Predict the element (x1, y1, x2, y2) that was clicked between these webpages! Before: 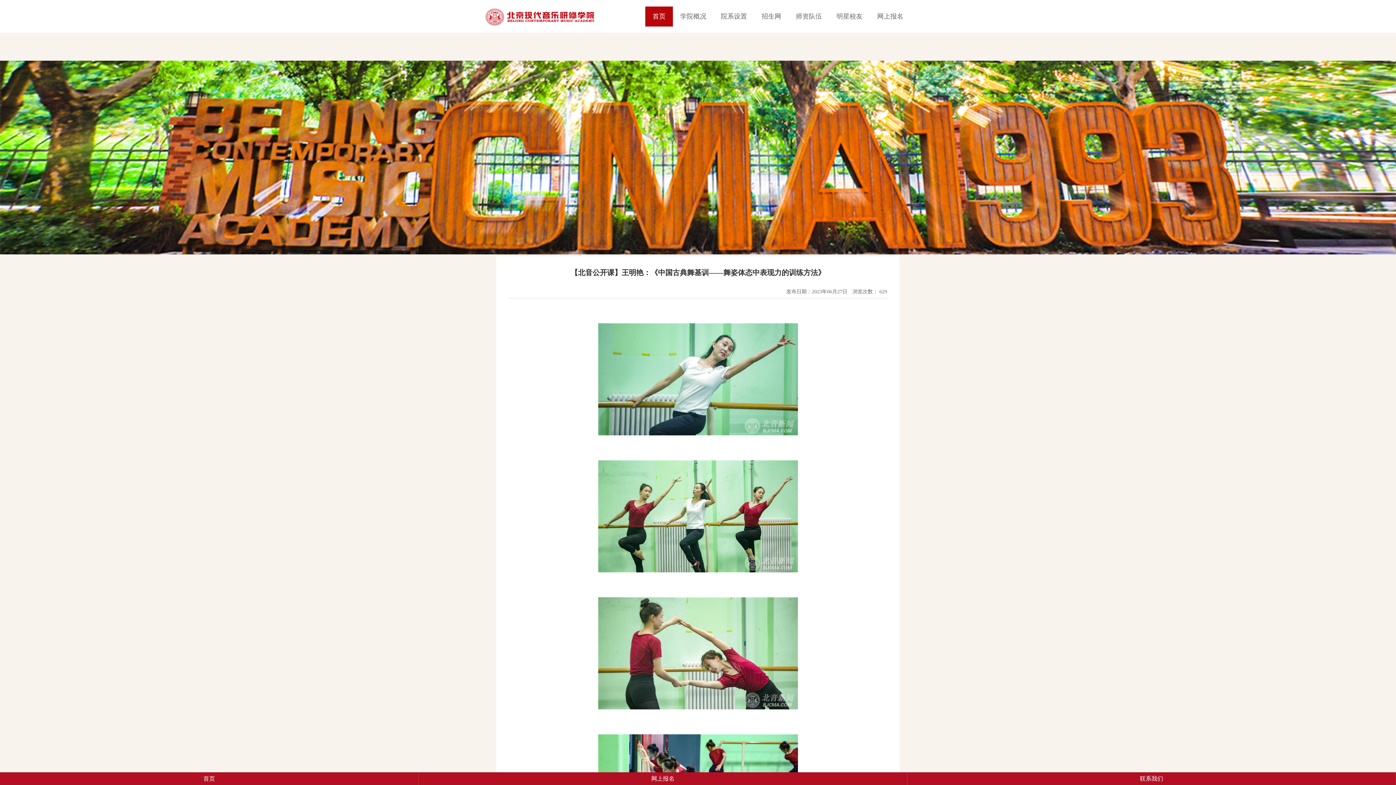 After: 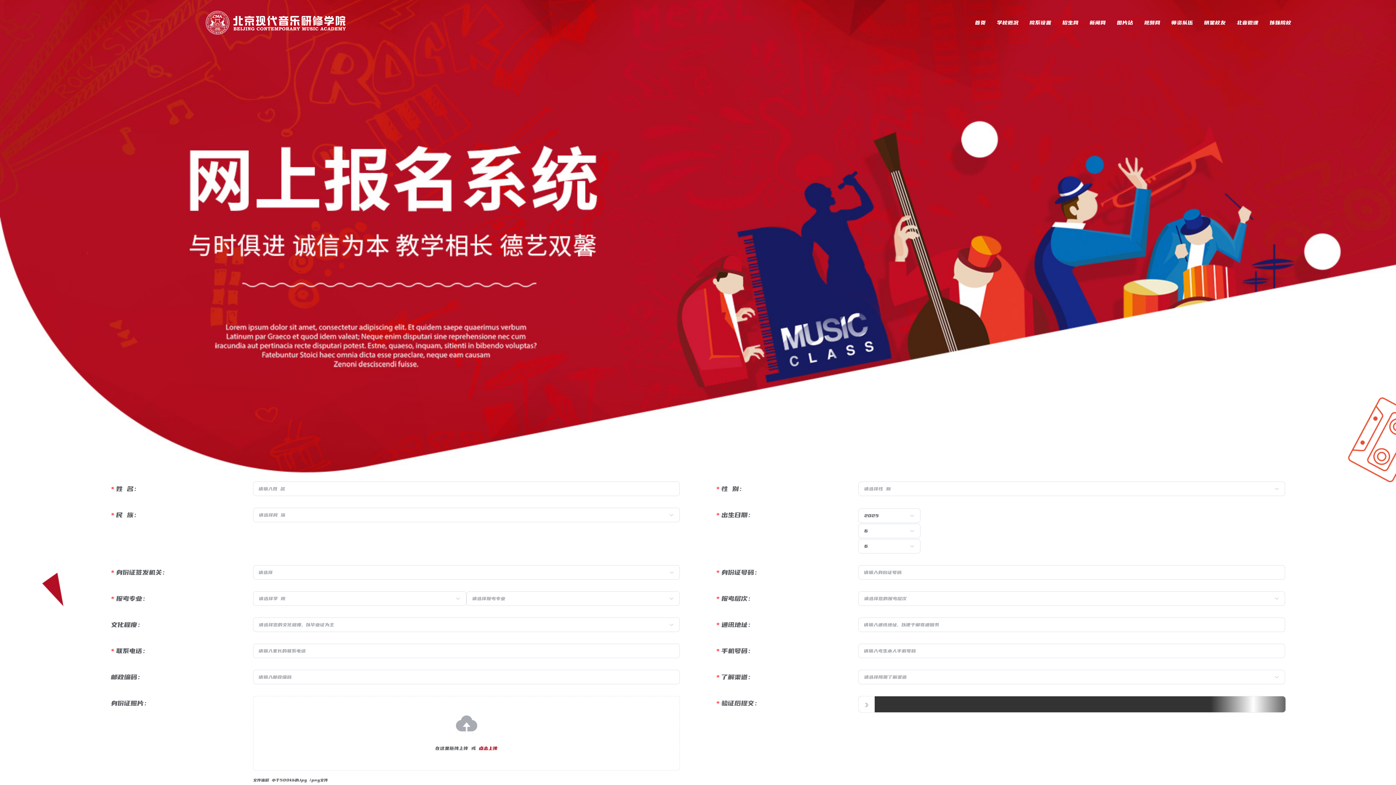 Action: label: 网上报名 bbox: (418, 772, 907, 785)